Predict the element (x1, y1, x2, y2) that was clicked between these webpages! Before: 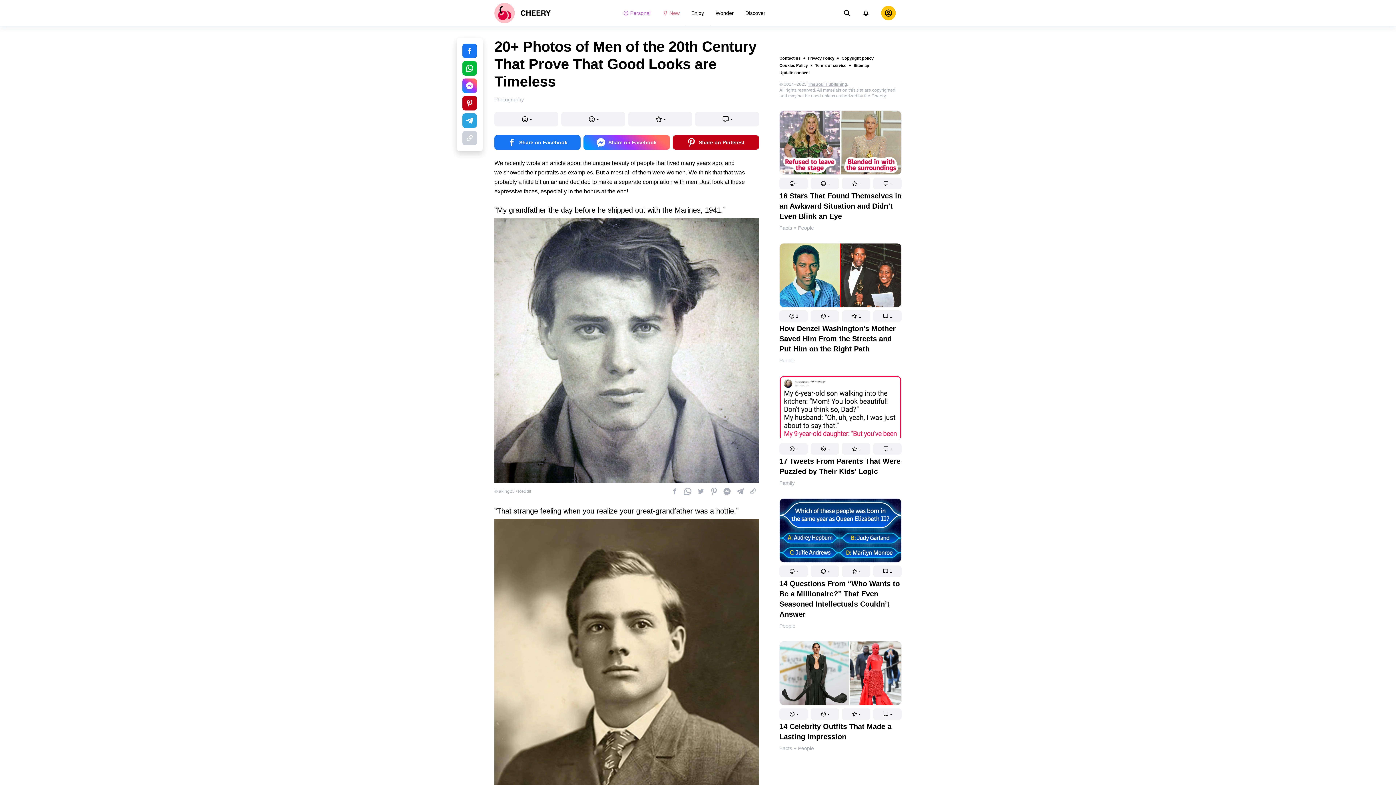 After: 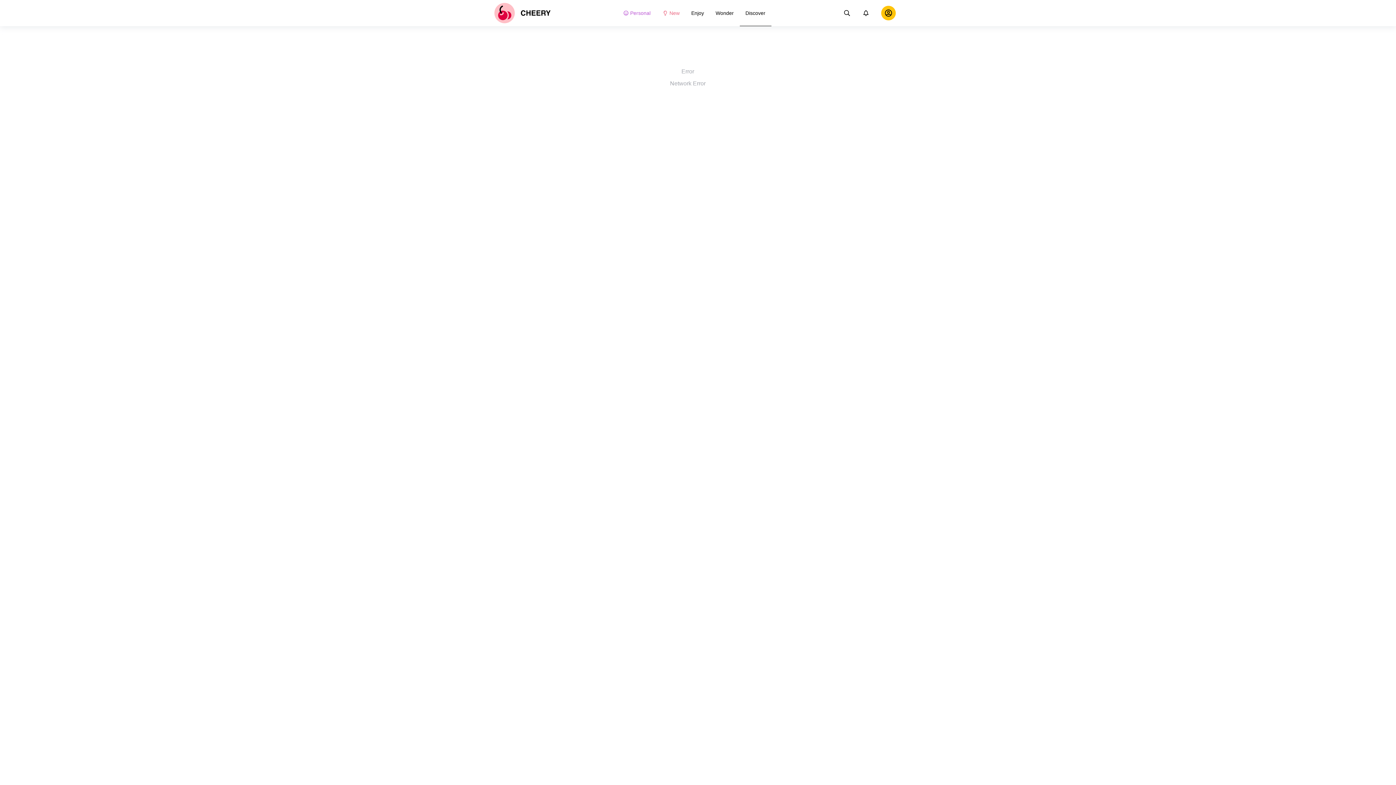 Action: label: Family bbox: (779, 540, 794, 547)